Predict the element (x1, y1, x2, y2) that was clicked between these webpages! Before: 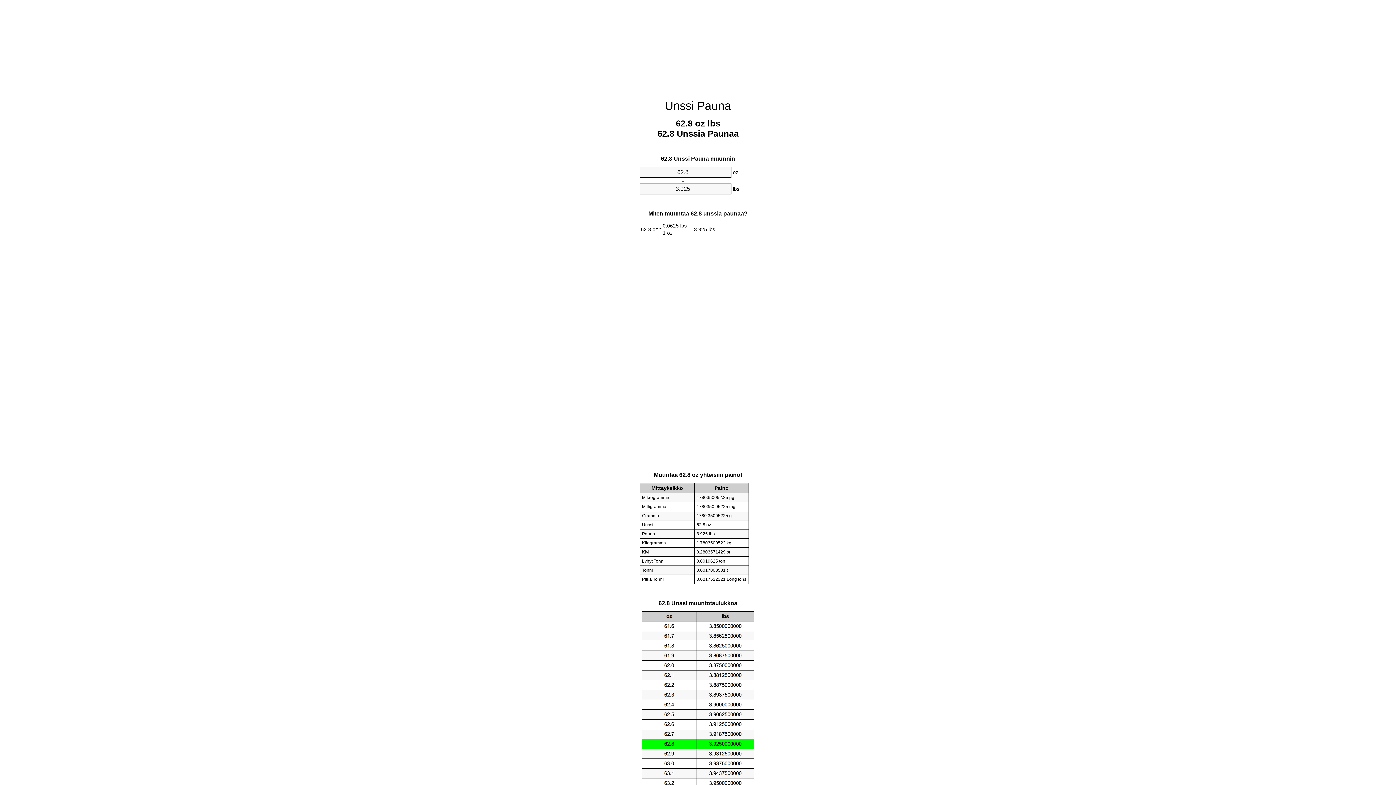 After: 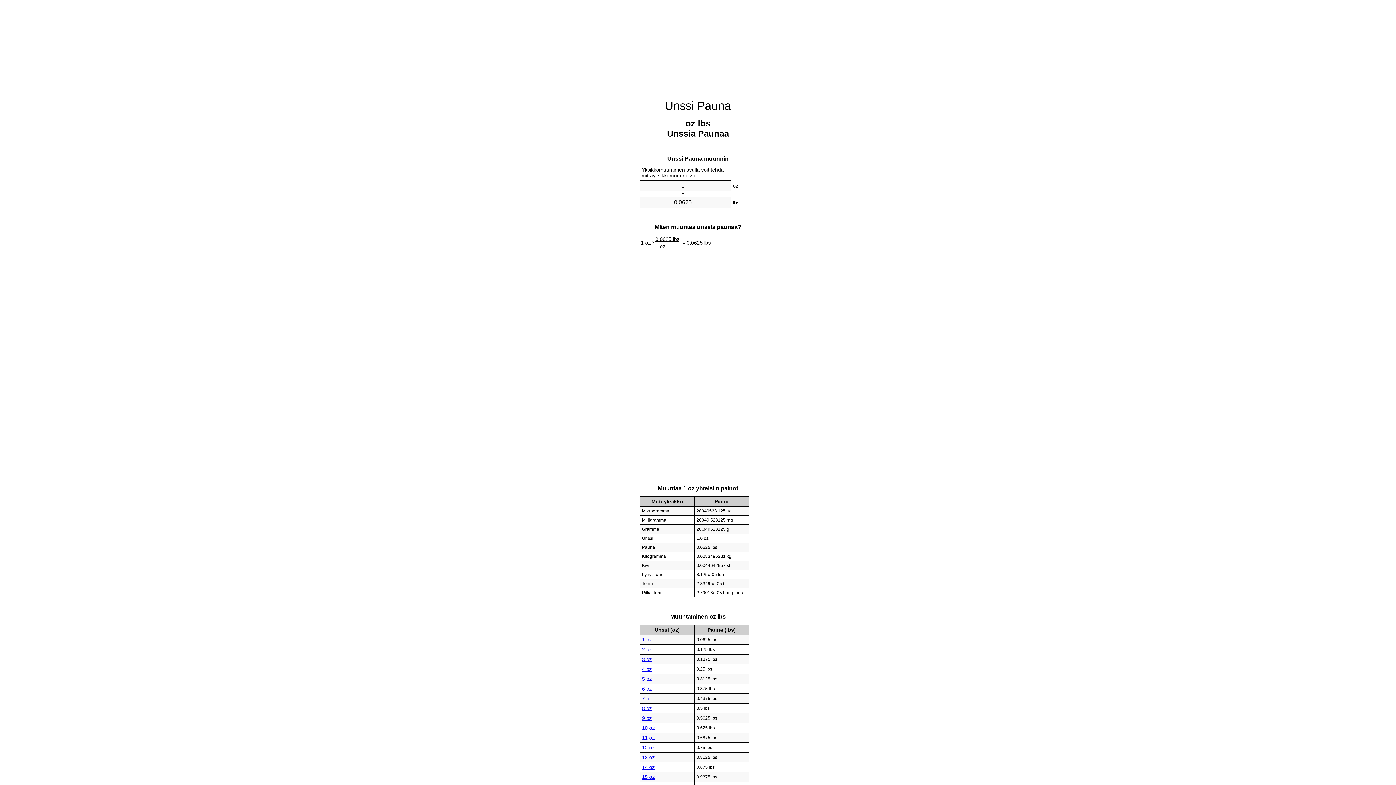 Action: label: Unssi Pauna bbox: (665, 99, 731, 112)